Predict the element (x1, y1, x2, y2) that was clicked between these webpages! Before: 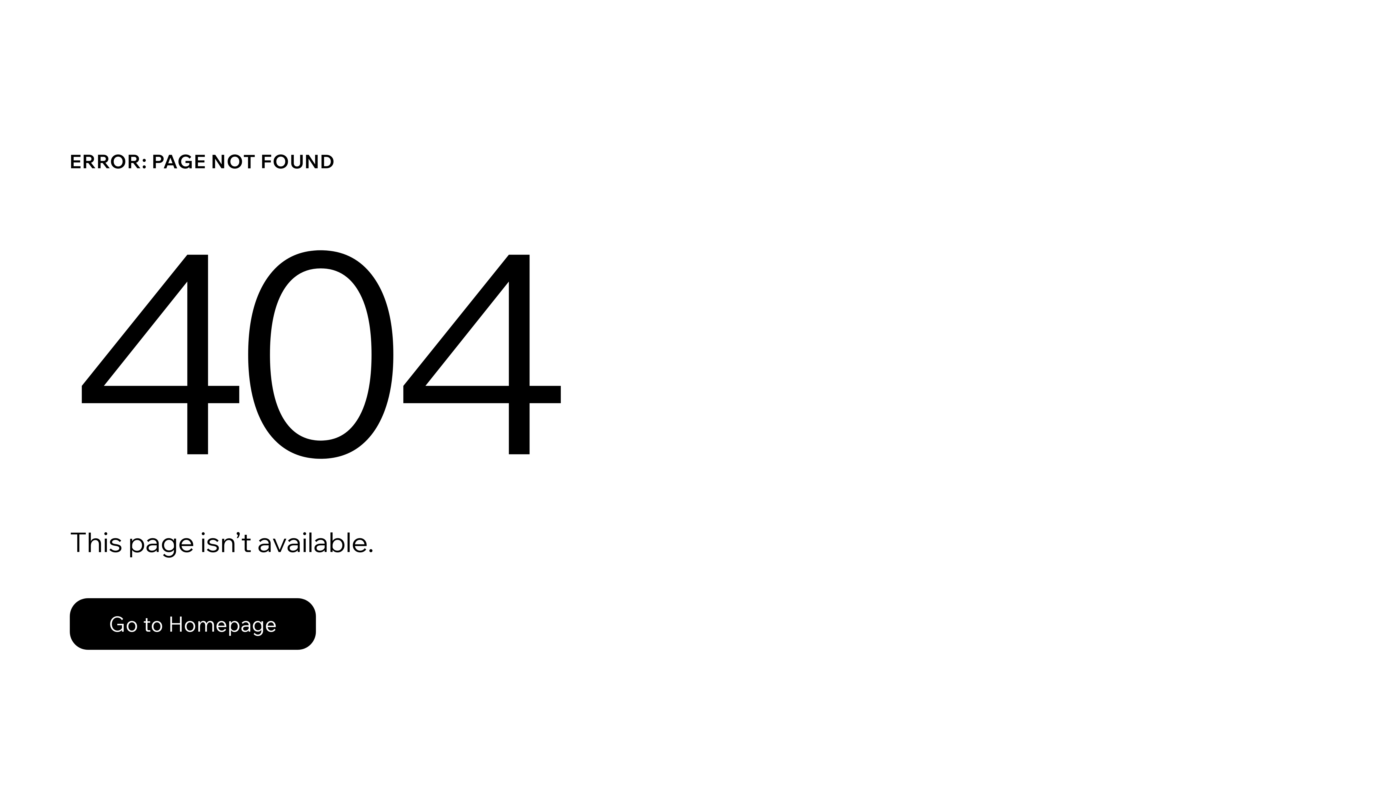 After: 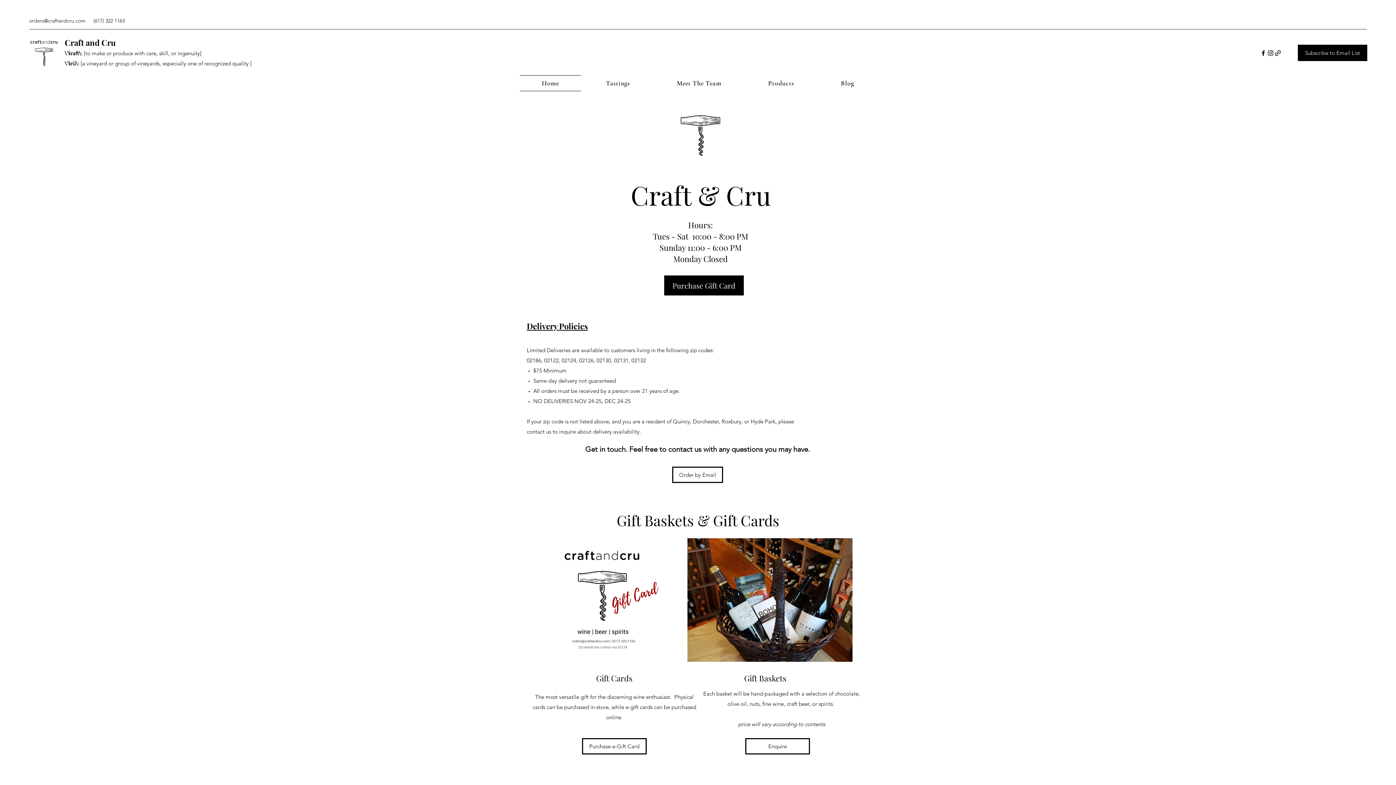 Action: label: Go to Homepage bbox: (69, 582, 768, 659)